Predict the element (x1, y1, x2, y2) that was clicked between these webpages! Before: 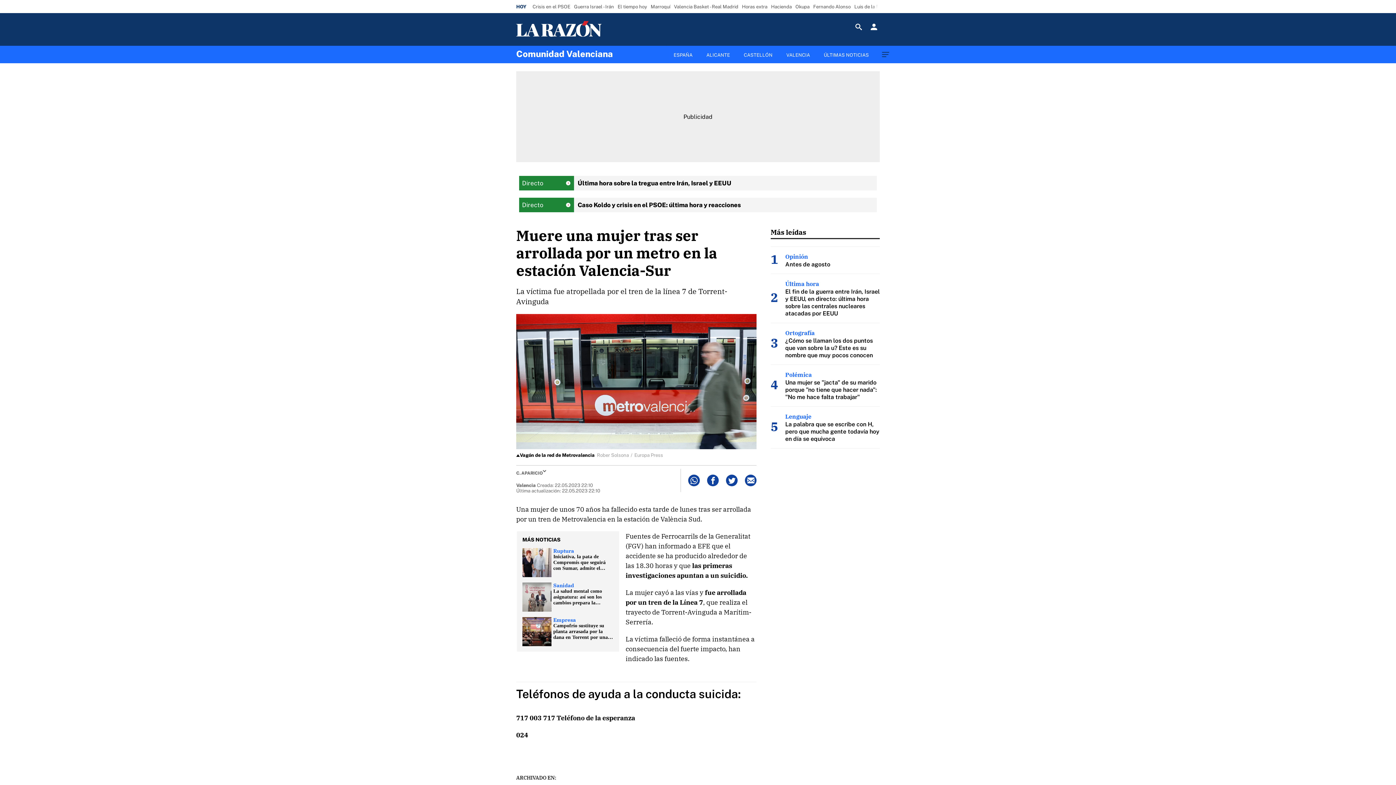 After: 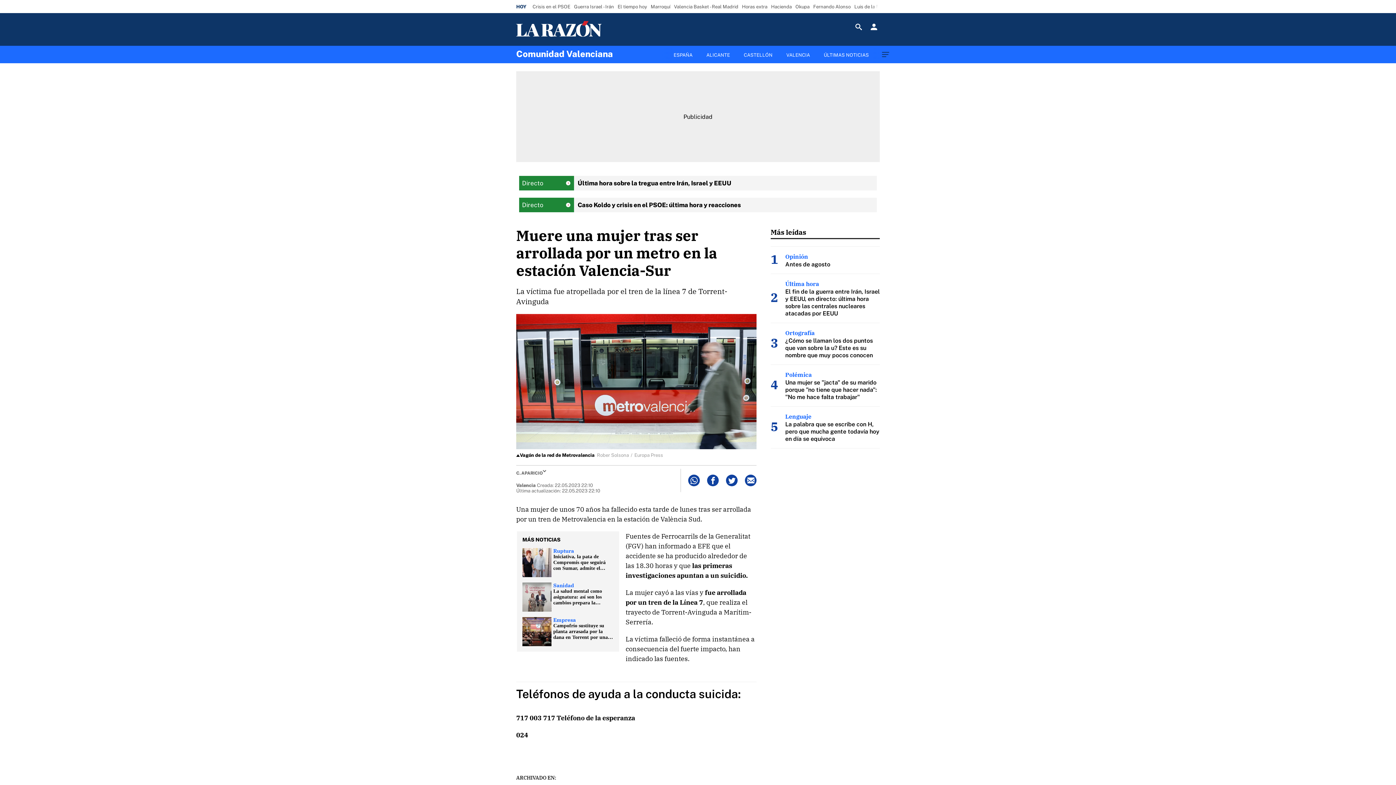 Action: label: Facebook bbox: (707, 474, 719, 486)